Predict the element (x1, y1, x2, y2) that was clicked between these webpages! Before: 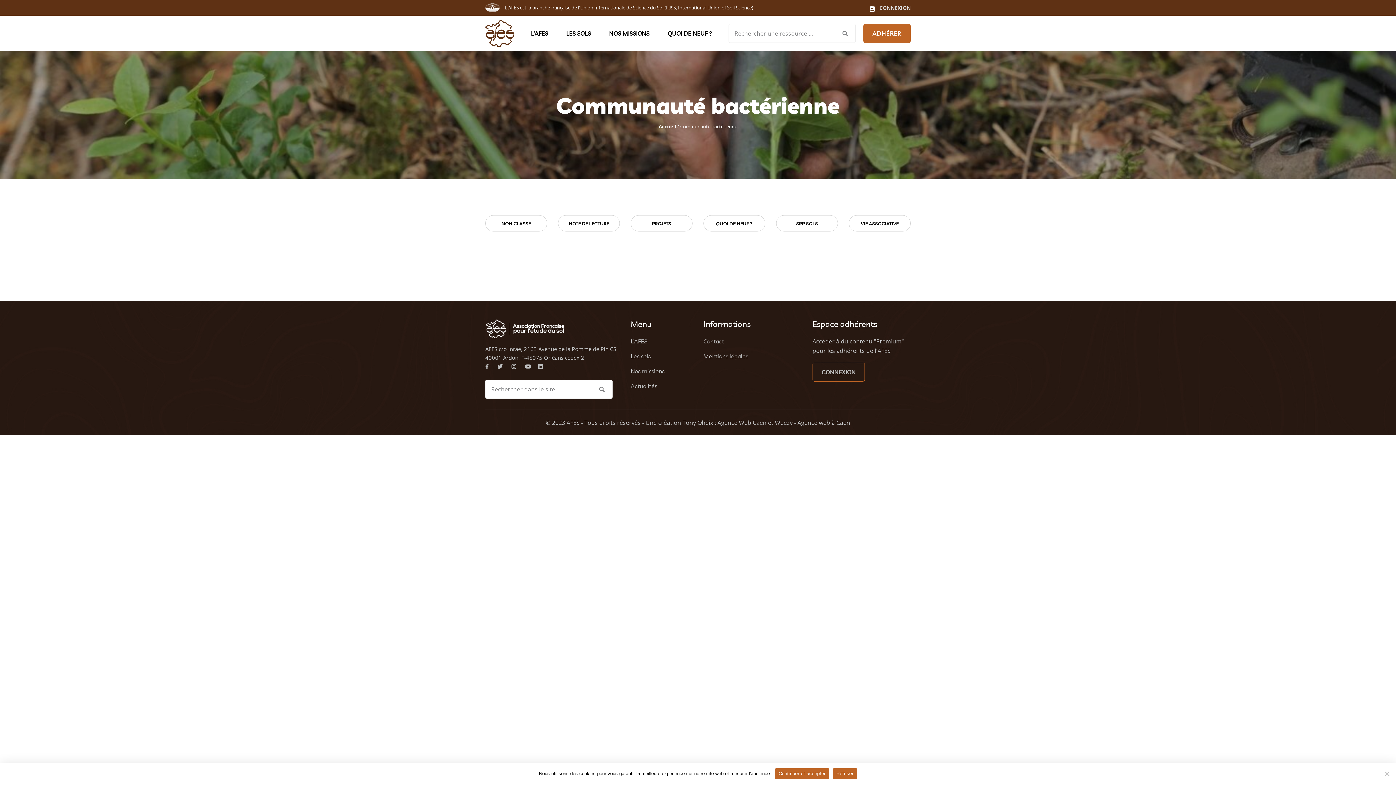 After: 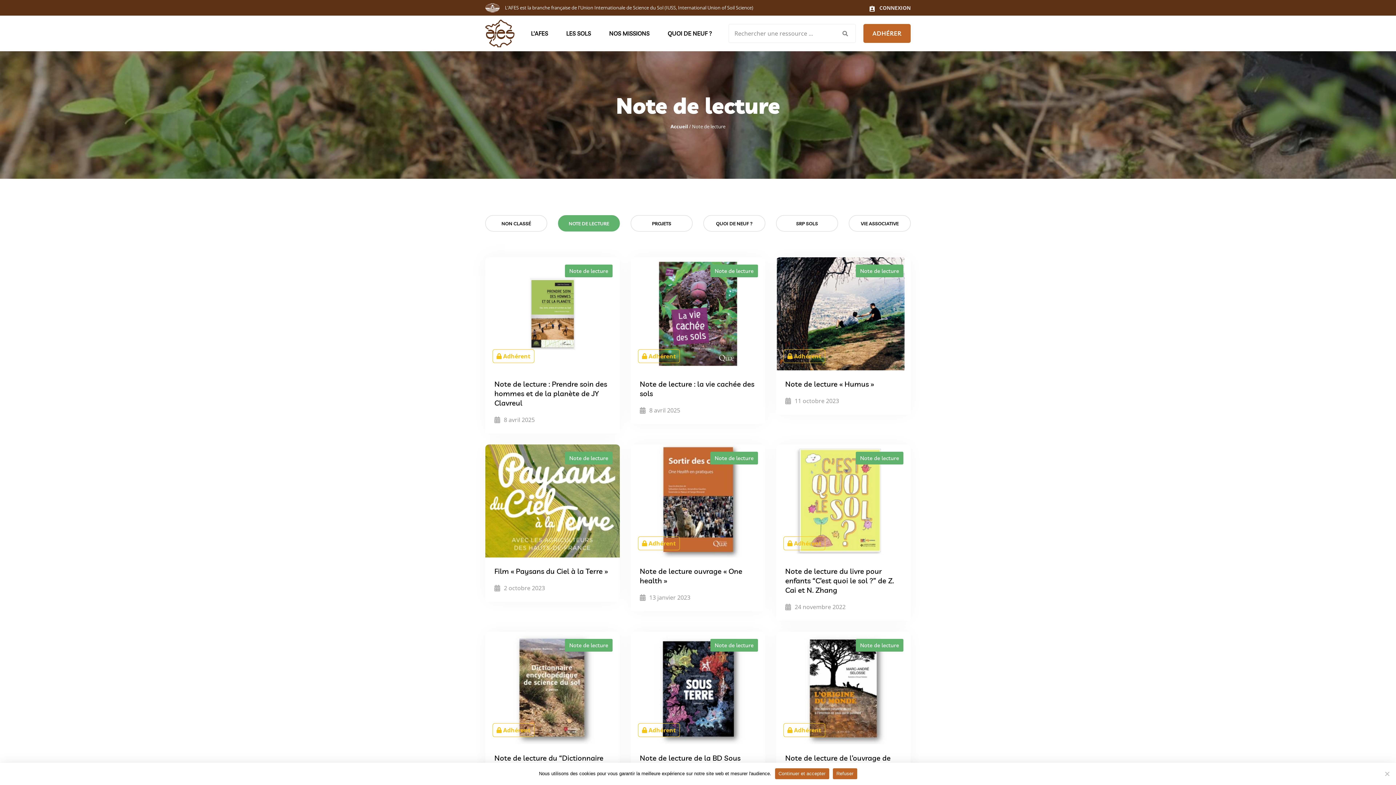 Action: bbox: (677, 215, 738, 231) label: NOTE DE LECTURE